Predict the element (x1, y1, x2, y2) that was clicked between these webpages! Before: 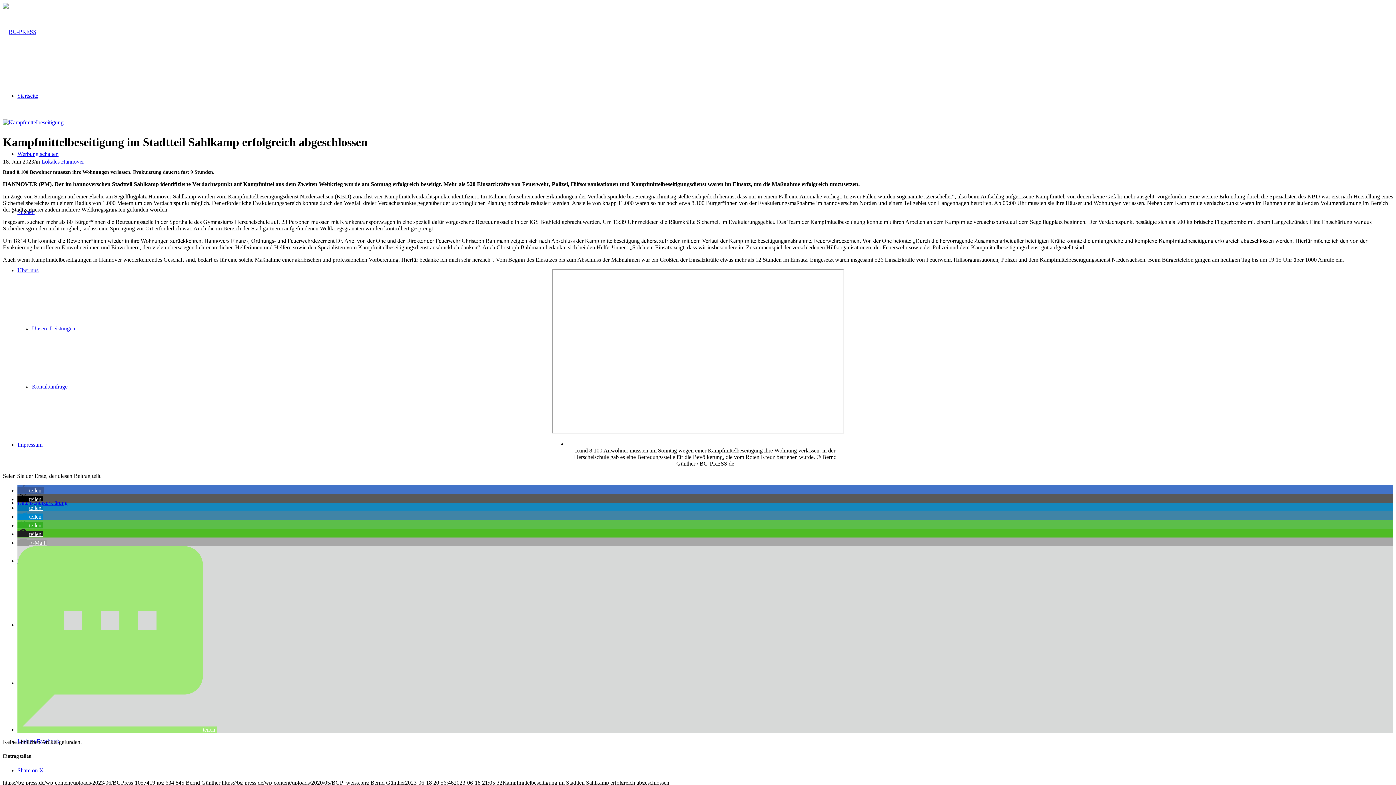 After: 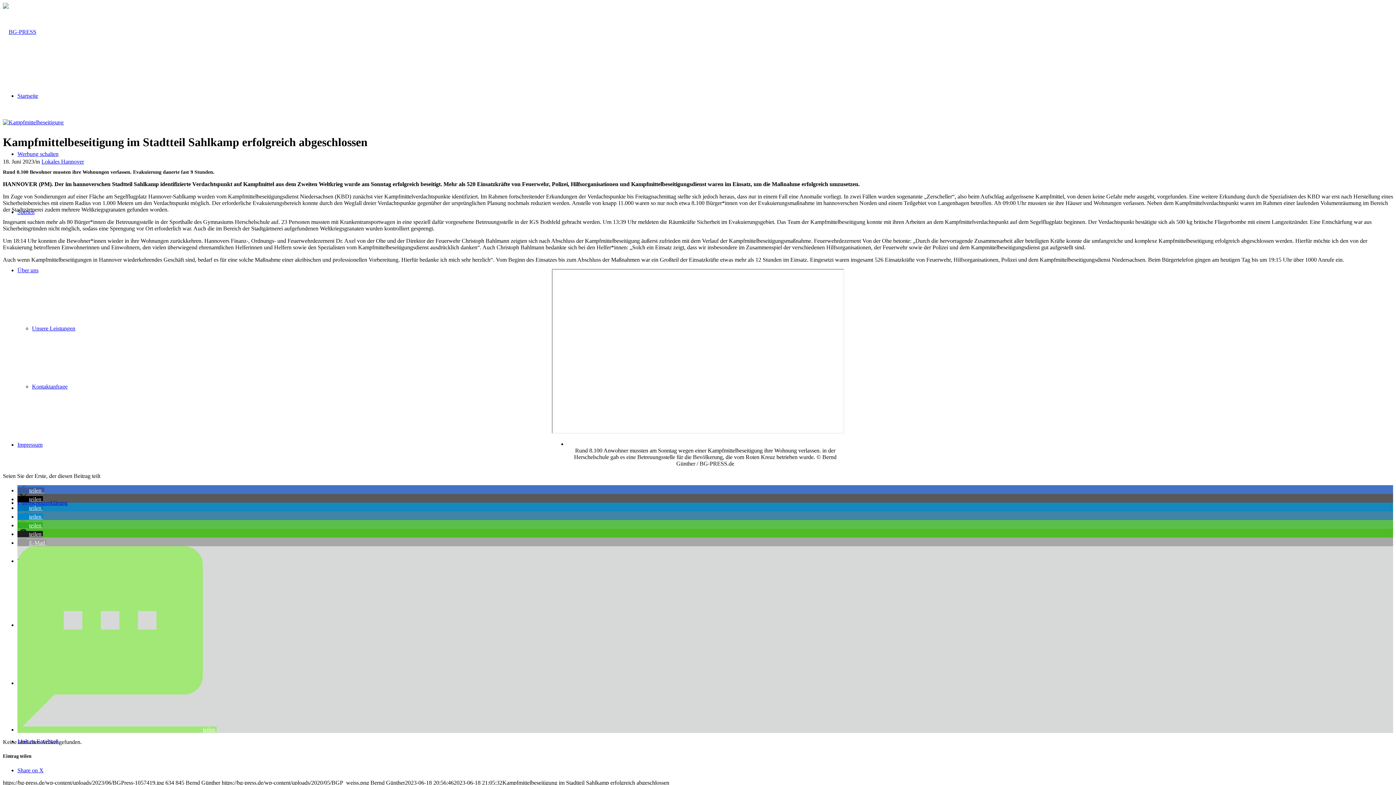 Action: bbox: (17, 513, 42, 519) label: Bei Telegram teilen